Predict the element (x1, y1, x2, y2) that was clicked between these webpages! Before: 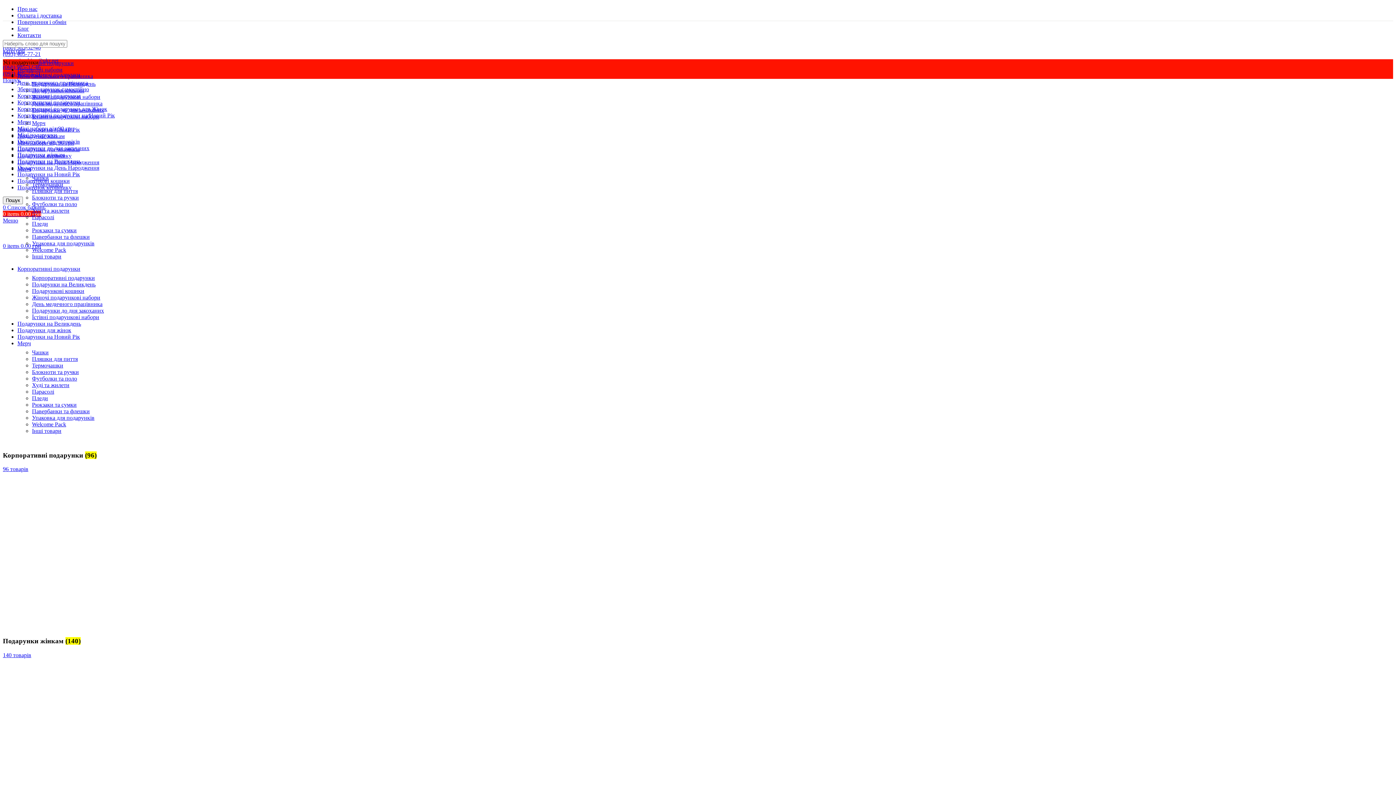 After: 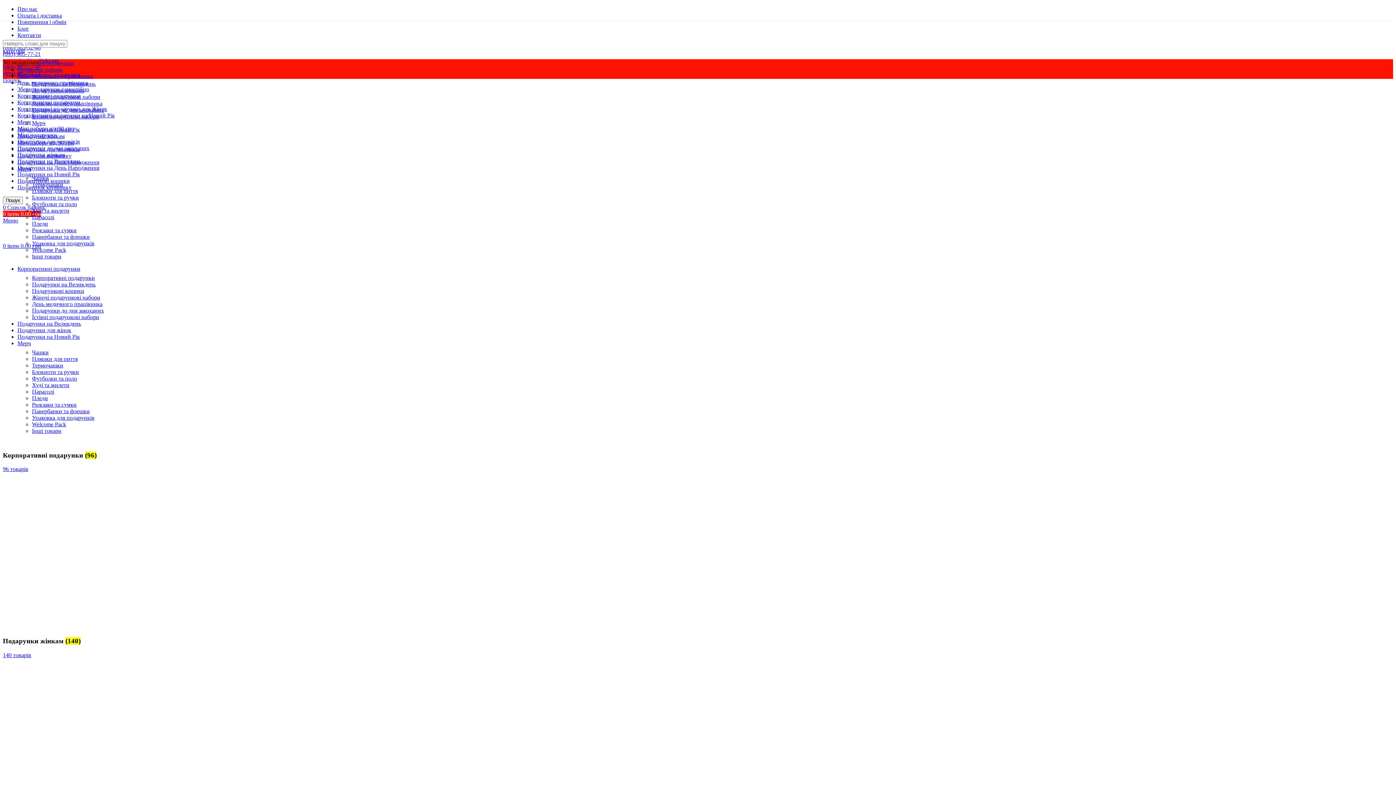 Action: bbox: (2, 33, 52, 39)